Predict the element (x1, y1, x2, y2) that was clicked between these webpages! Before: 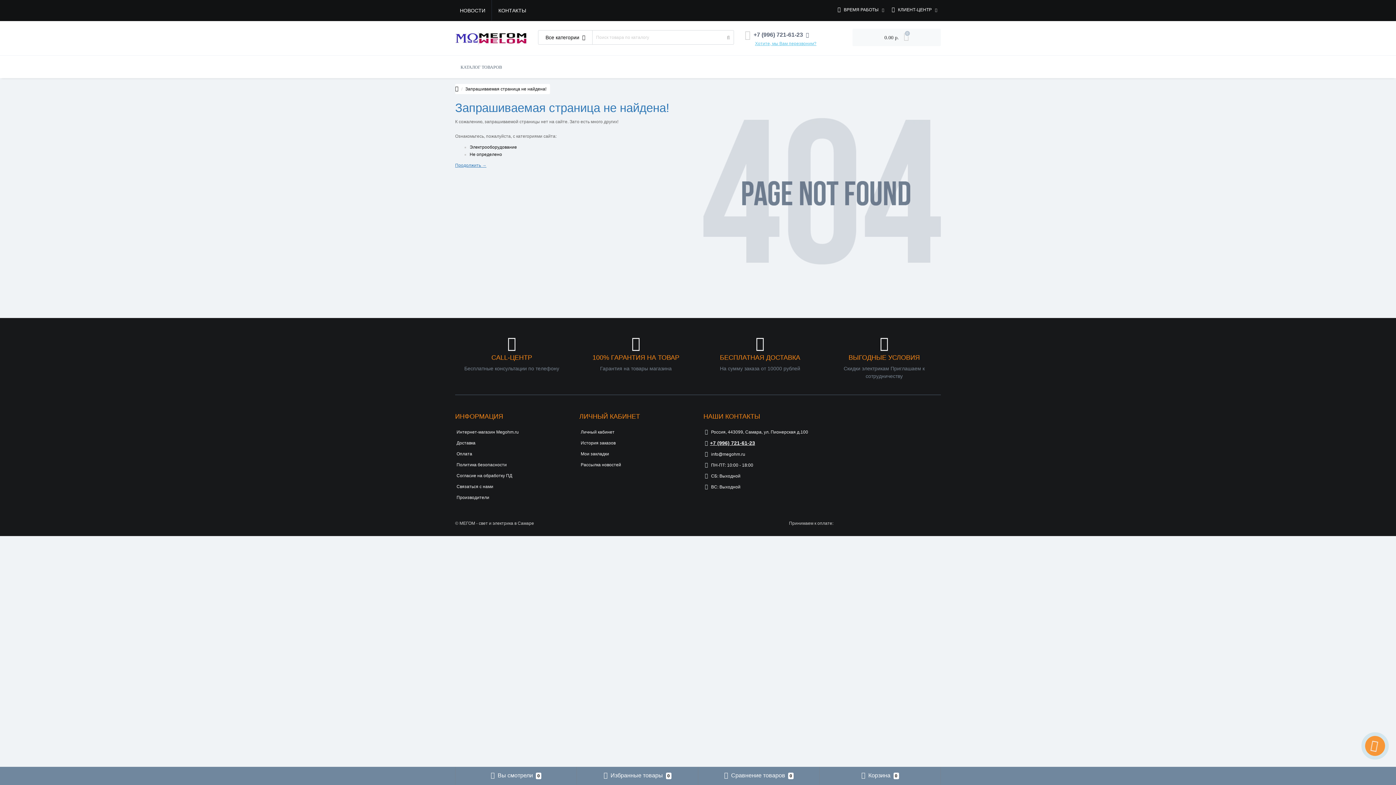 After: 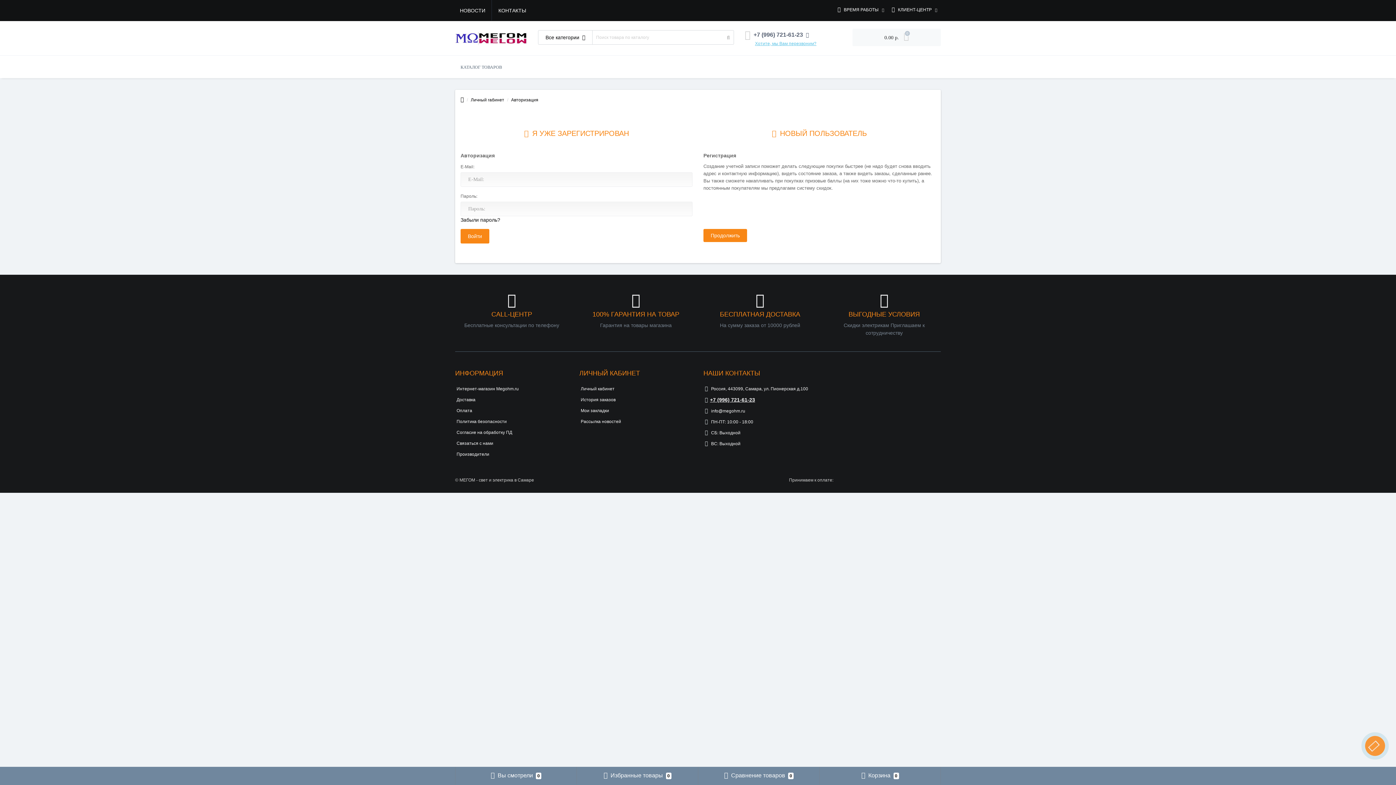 Action: bbox: (580, 429, 614, 434) label: Личный кабинет